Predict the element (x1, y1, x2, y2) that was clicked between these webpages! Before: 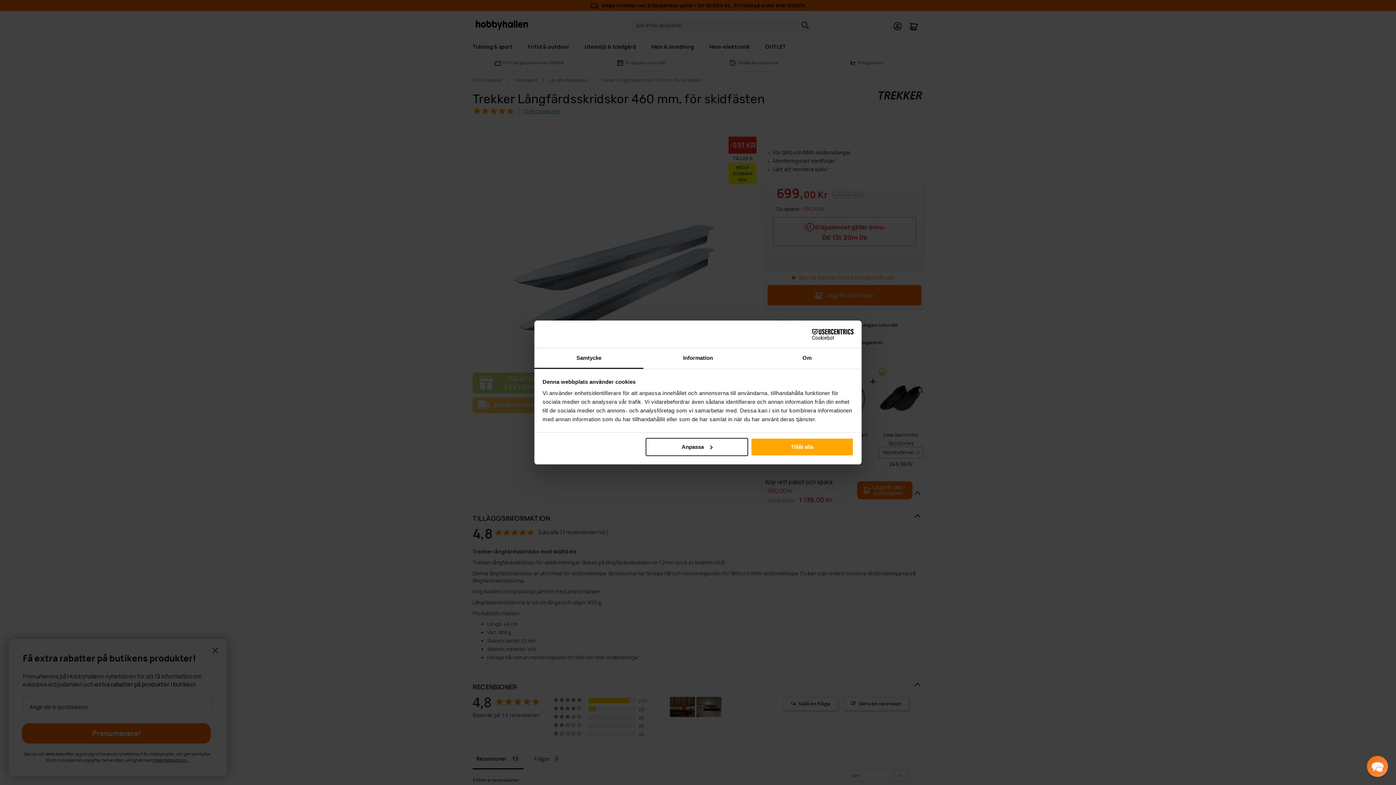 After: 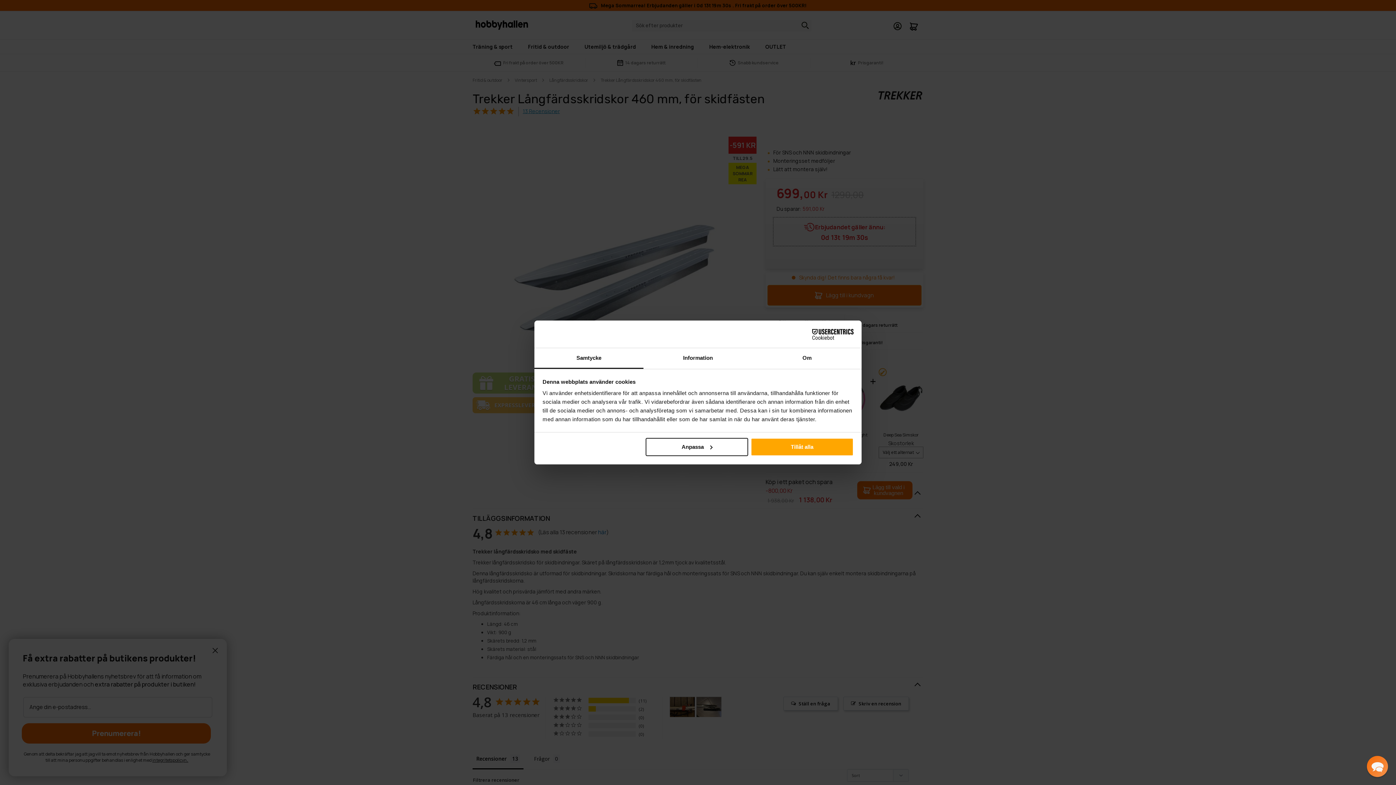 Action: bbox: (534, 348, 643, 369) label: Samtycke